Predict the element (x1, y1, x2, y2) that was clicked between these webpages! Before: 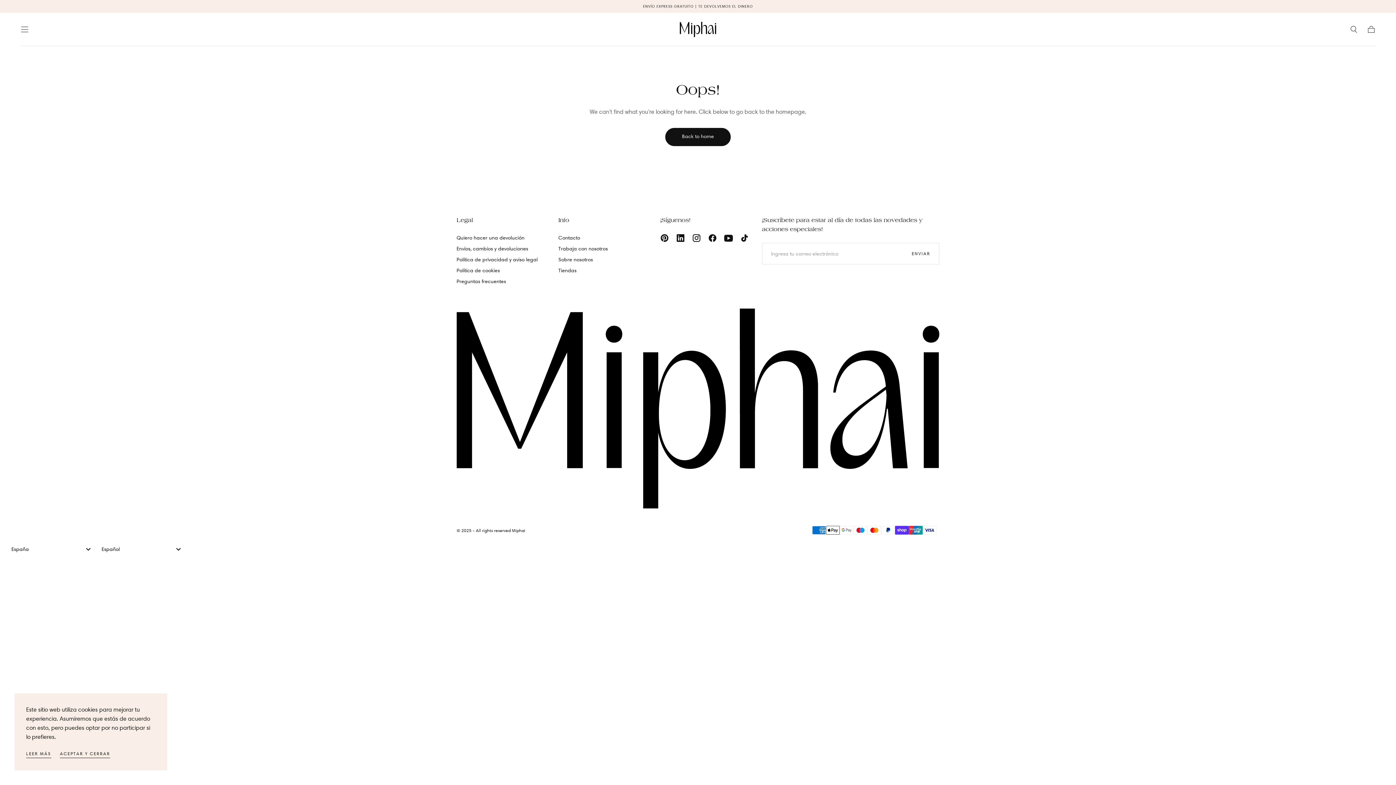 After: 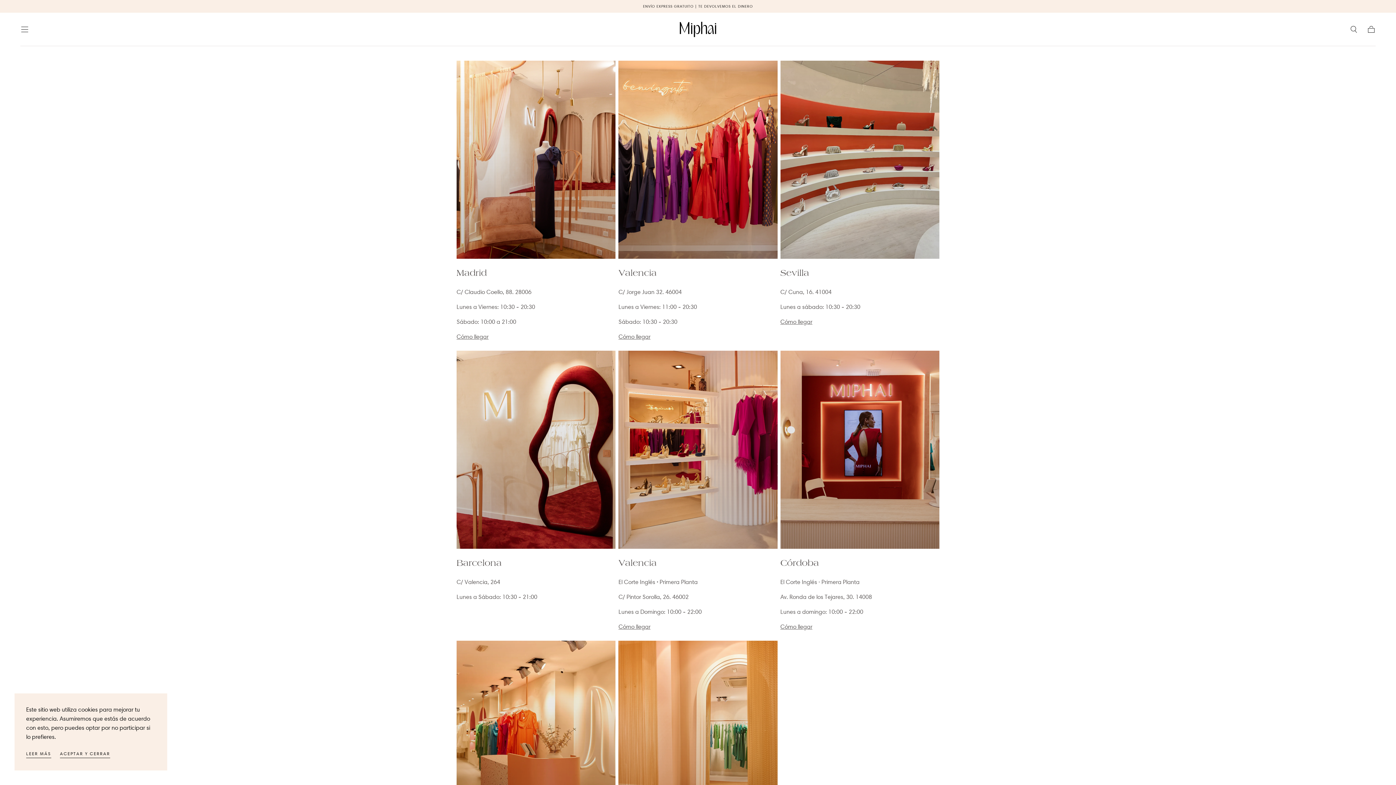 Action: label: Tiendas bbox: (558, 266, 608, 274)